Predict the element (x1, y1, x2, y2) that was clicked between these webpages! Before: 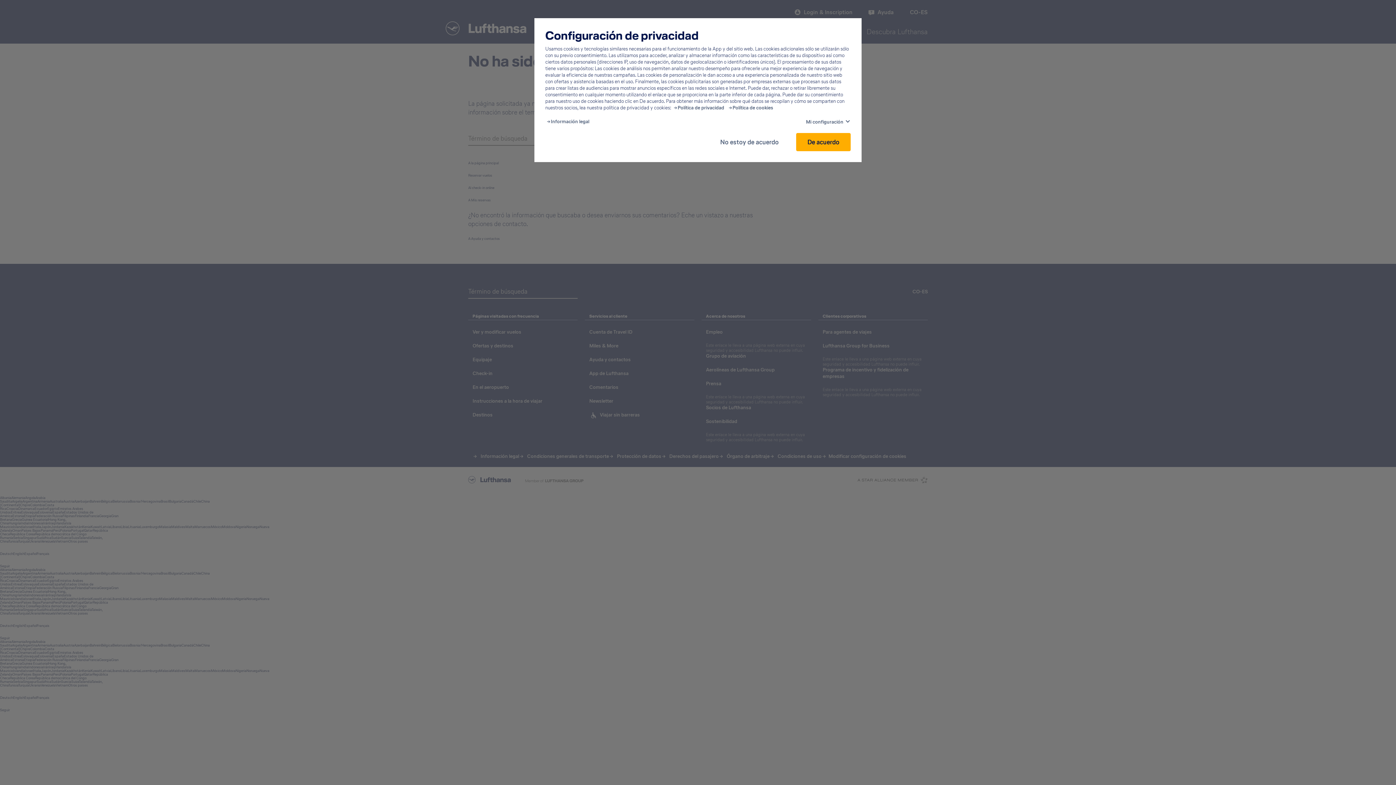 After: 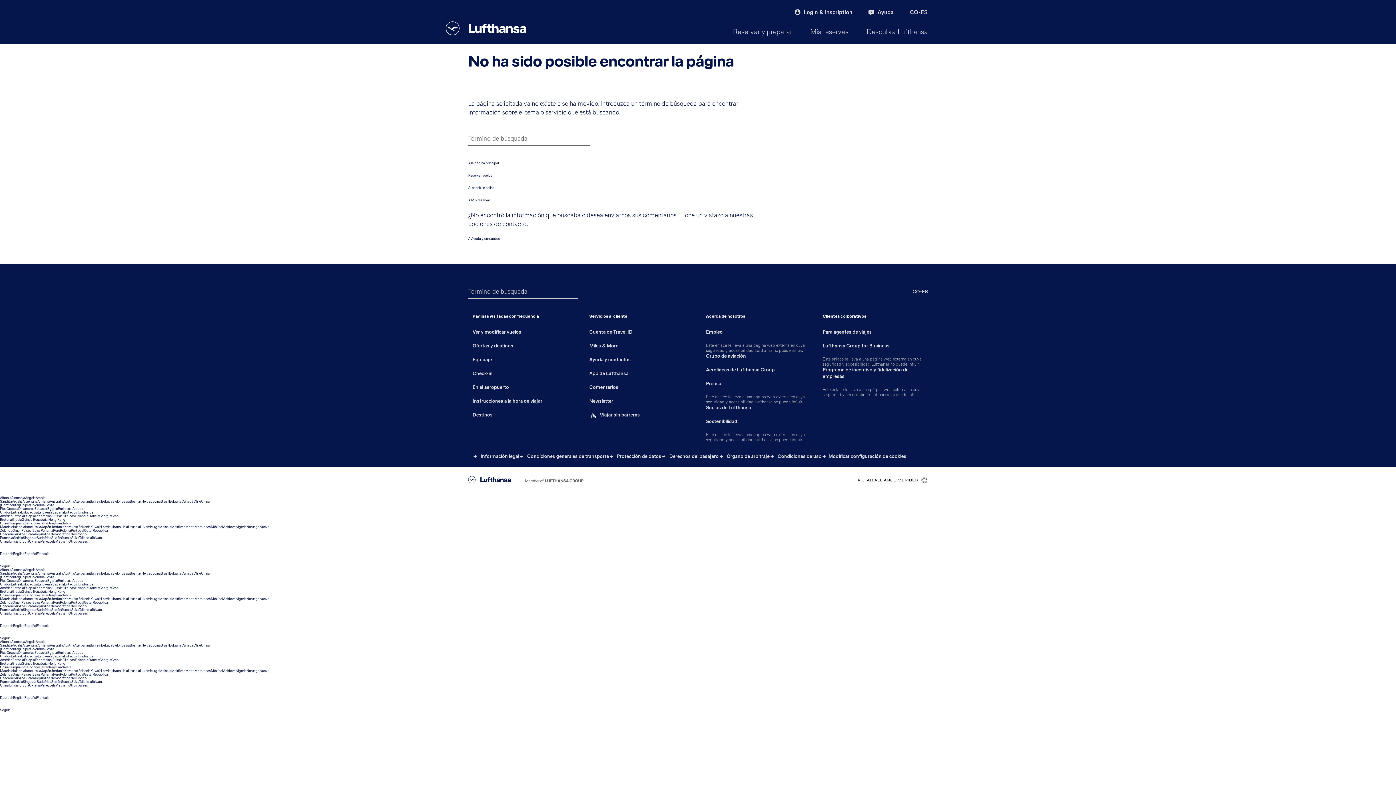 Action: label: No estoy de acuerdo bbox: (713, 133, 785, 151)